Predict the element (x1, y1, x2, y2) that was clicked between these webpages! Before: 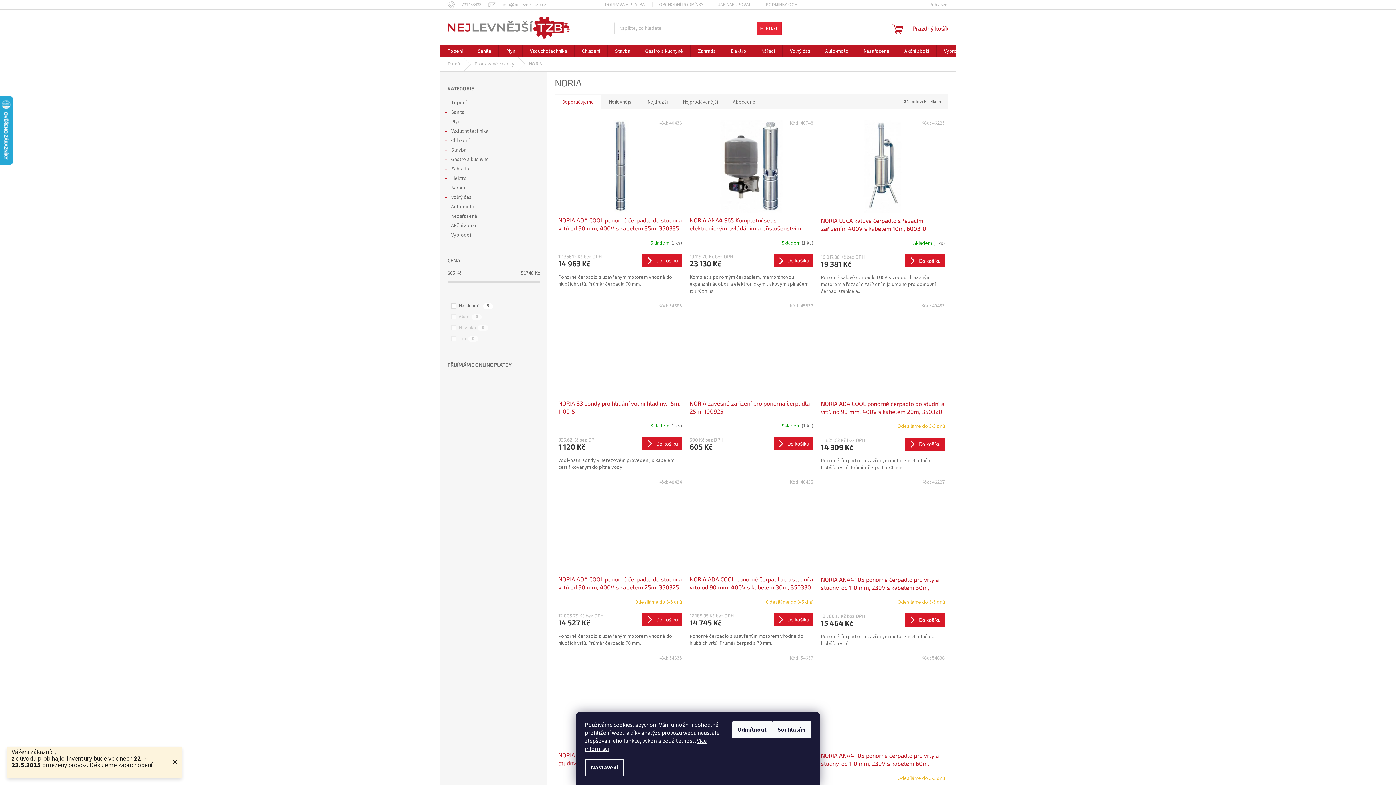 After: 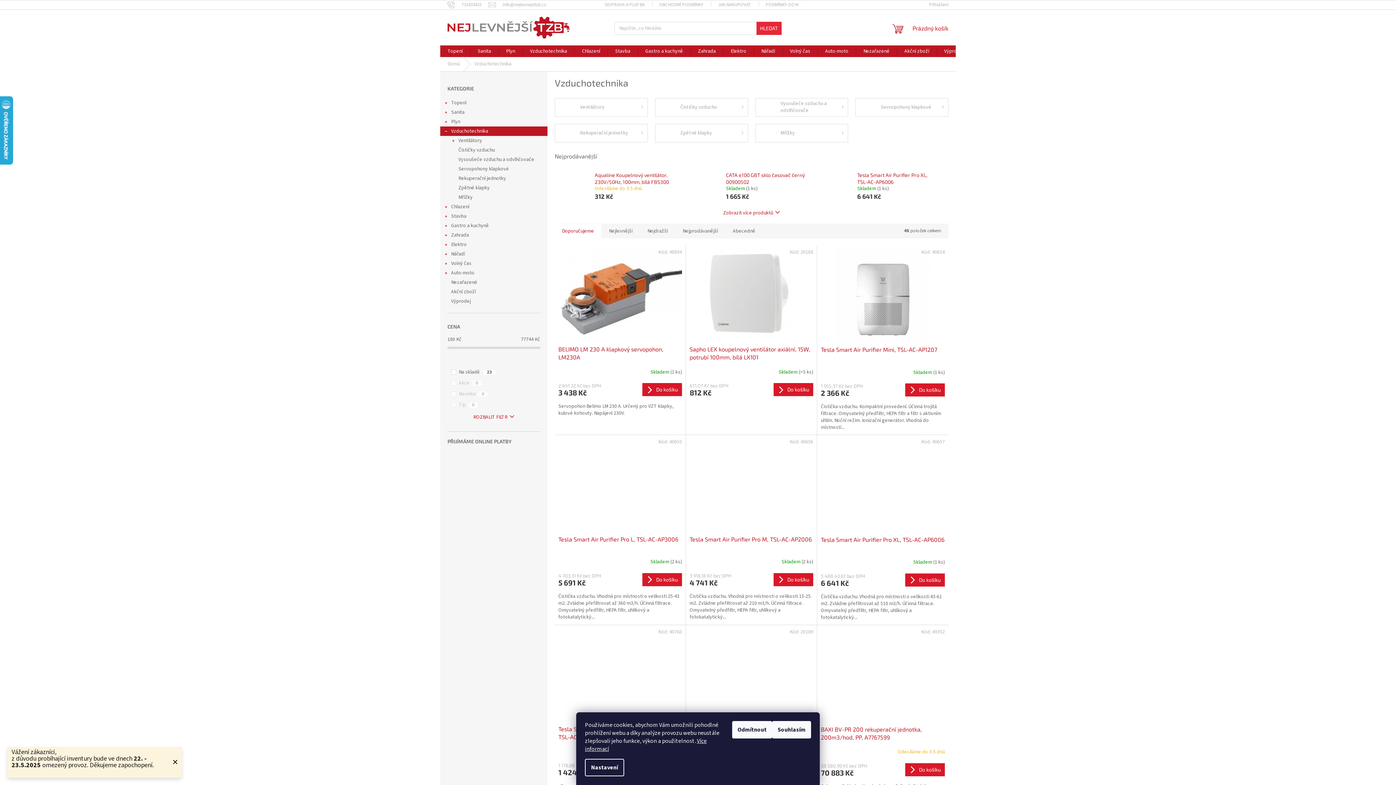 Action: bbox: (440, 126, 547, 136) label: Vzduchotechnika
 